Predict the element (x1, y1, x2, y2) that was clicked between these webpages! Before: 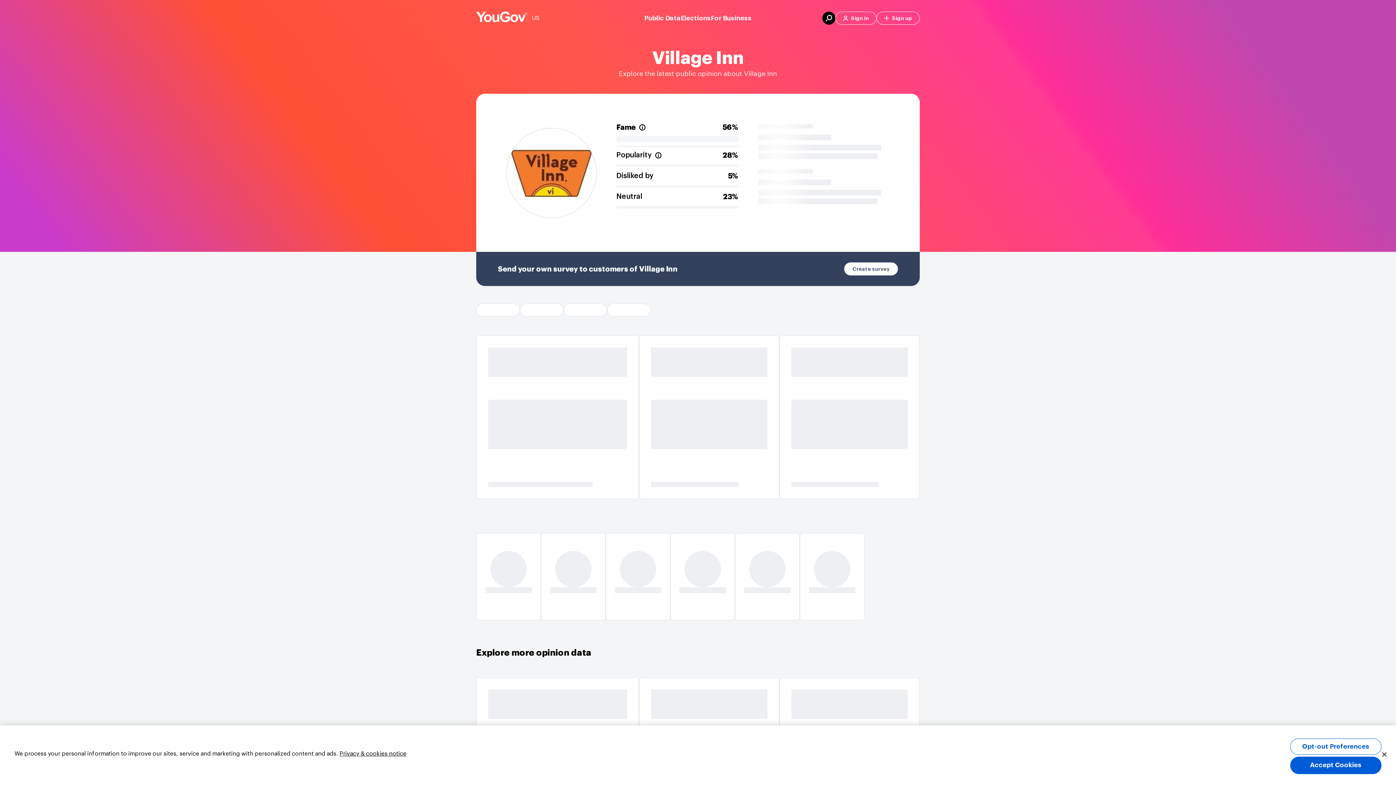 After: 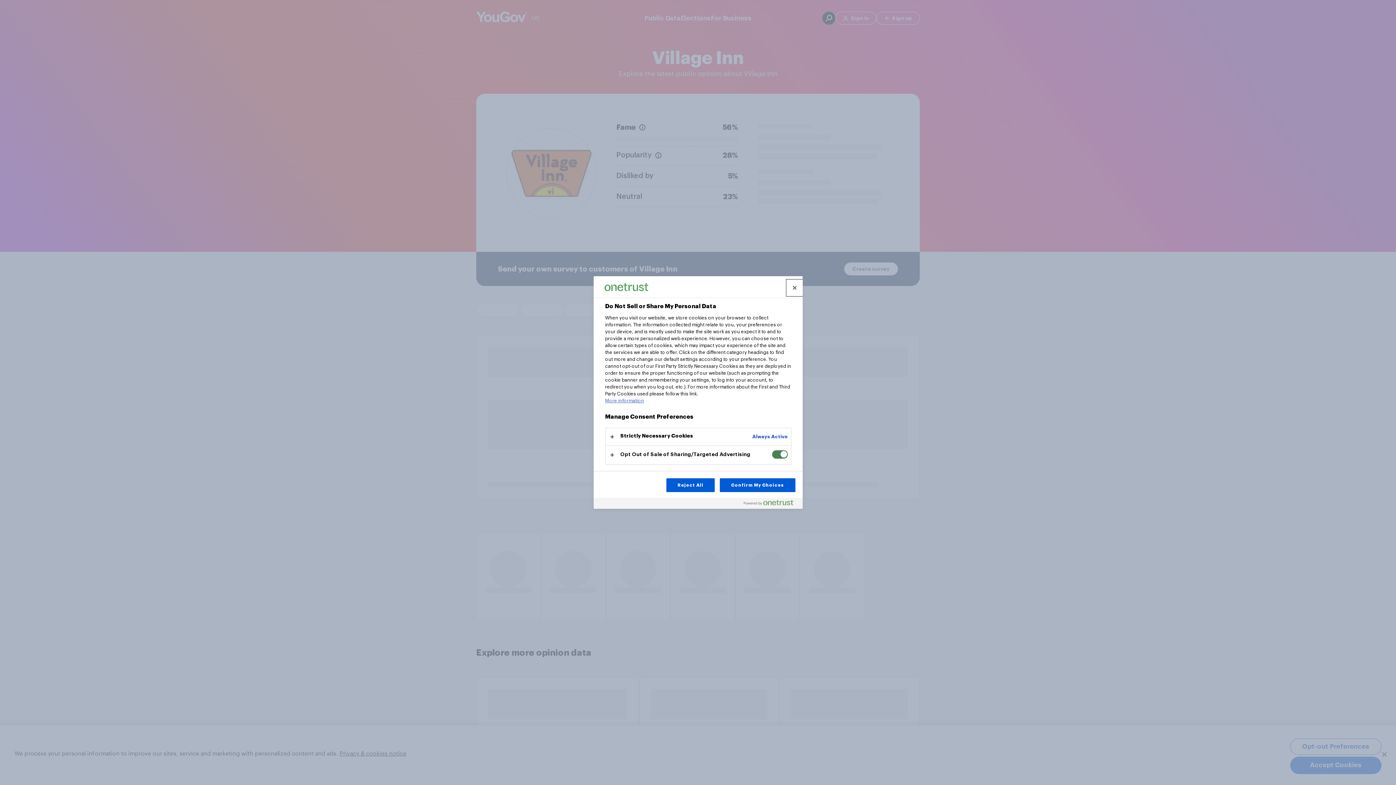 Action: bbox: (1290, 738, 1381, 755) label: Opt-out Preferences